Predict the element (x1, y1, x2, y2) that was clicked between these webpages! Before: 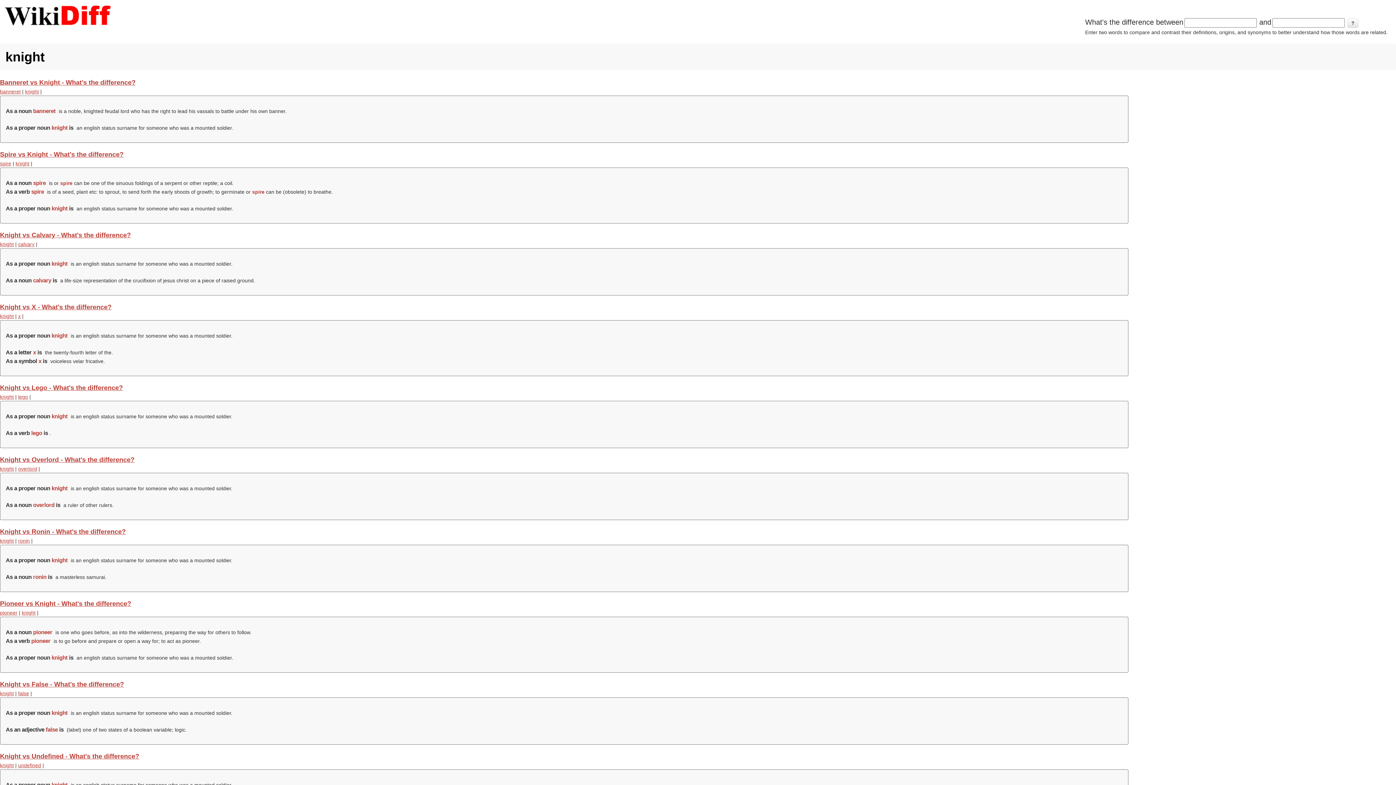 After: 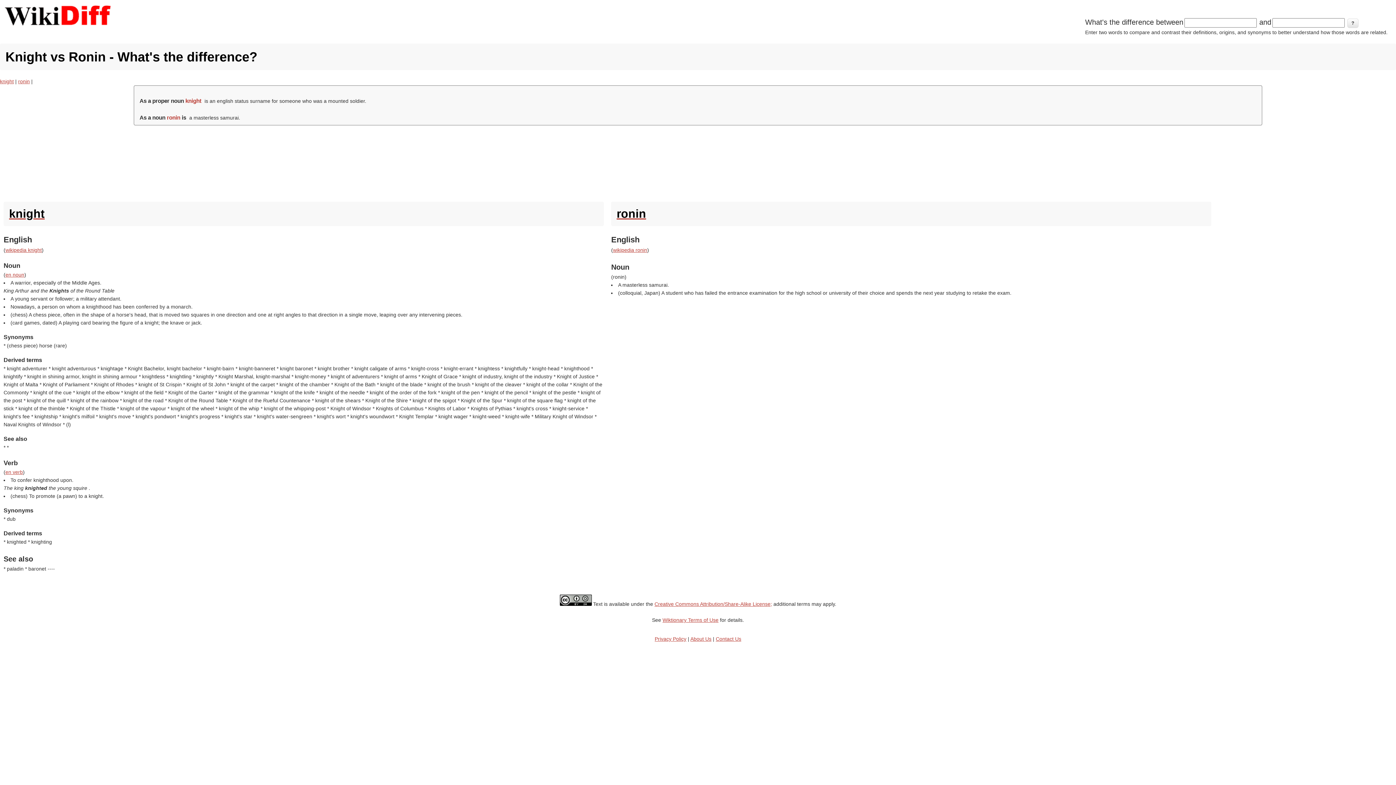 Action: bbox: (0, 528, 125, 535) label: Knight vs Ronin - What's the difference?